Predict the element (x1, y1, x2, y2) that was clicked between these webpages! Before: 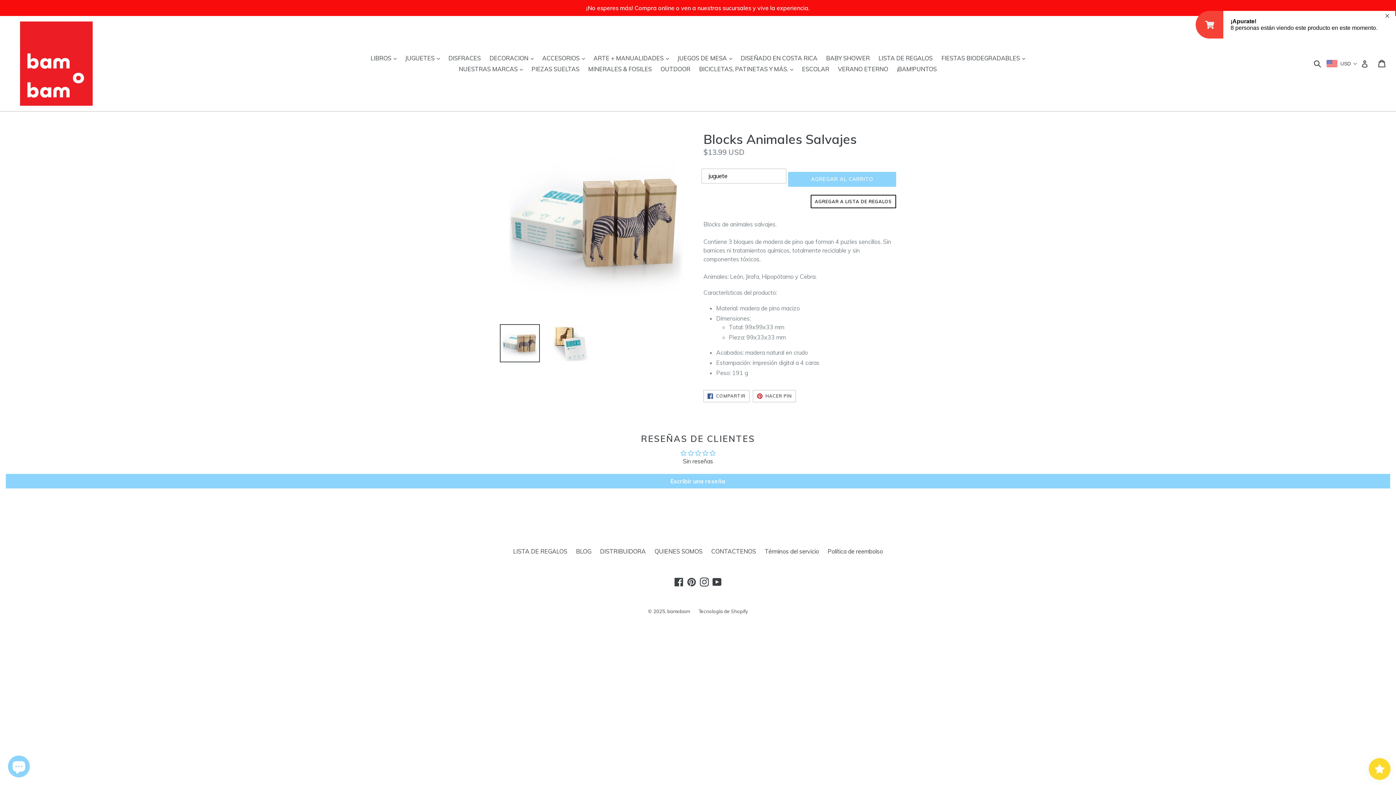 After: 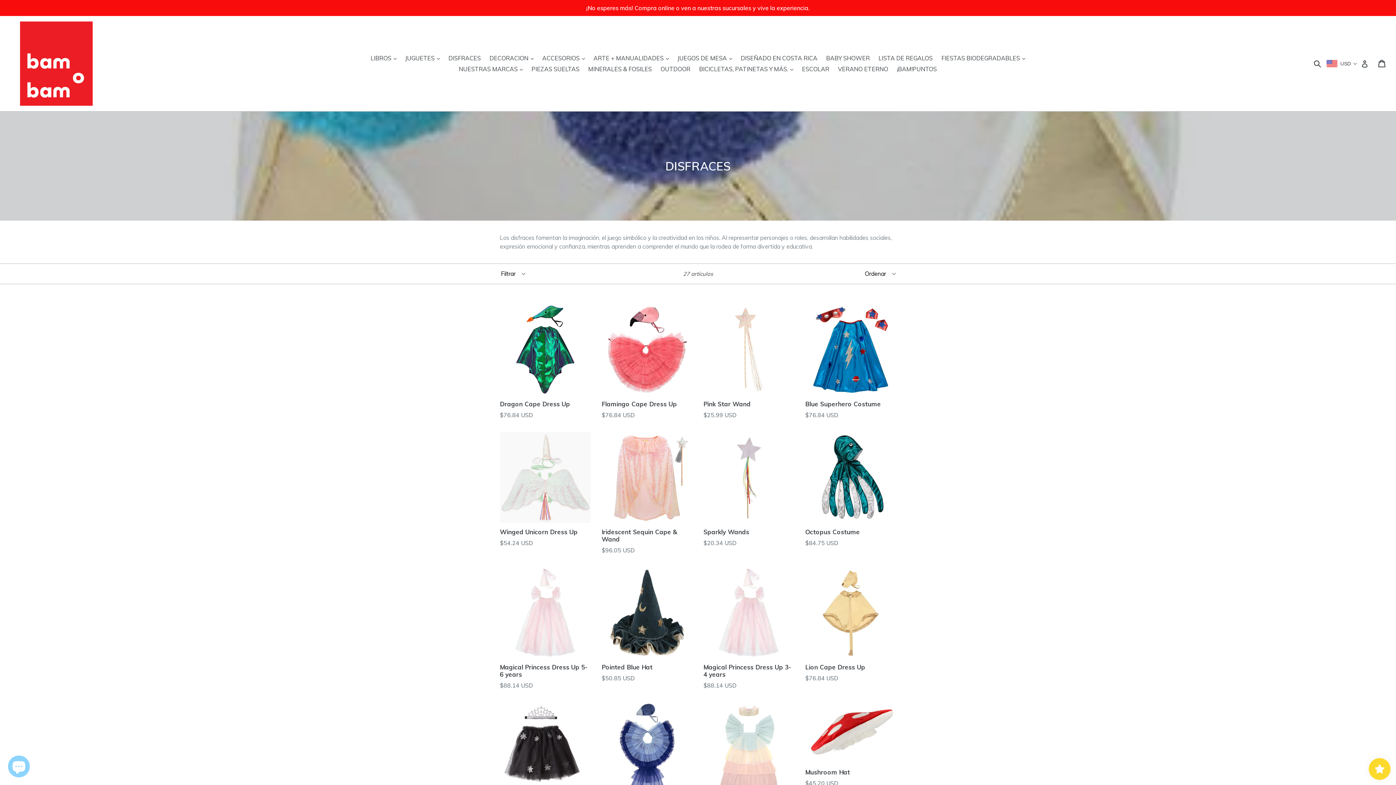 Action: label: DISFRACES bbox: (444, 52, 484, 63)